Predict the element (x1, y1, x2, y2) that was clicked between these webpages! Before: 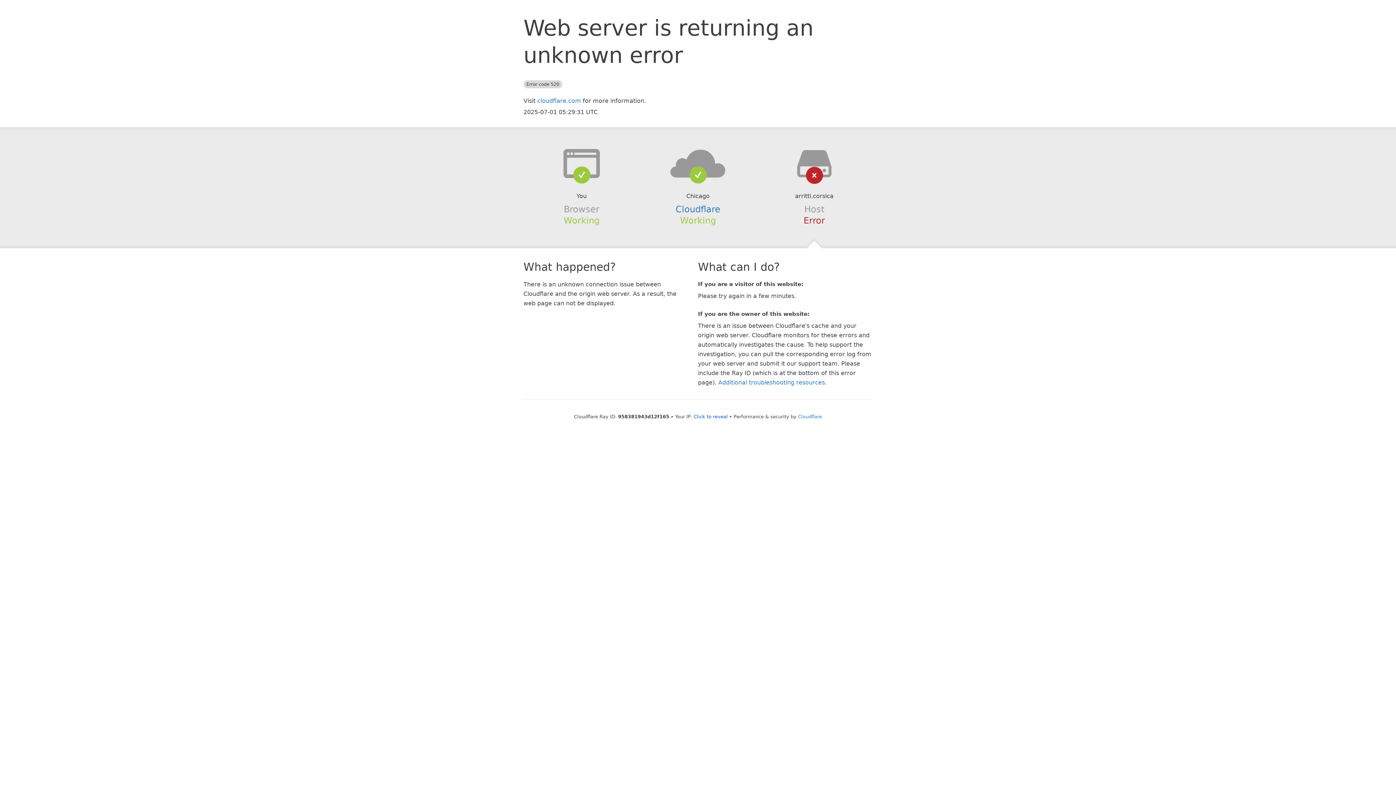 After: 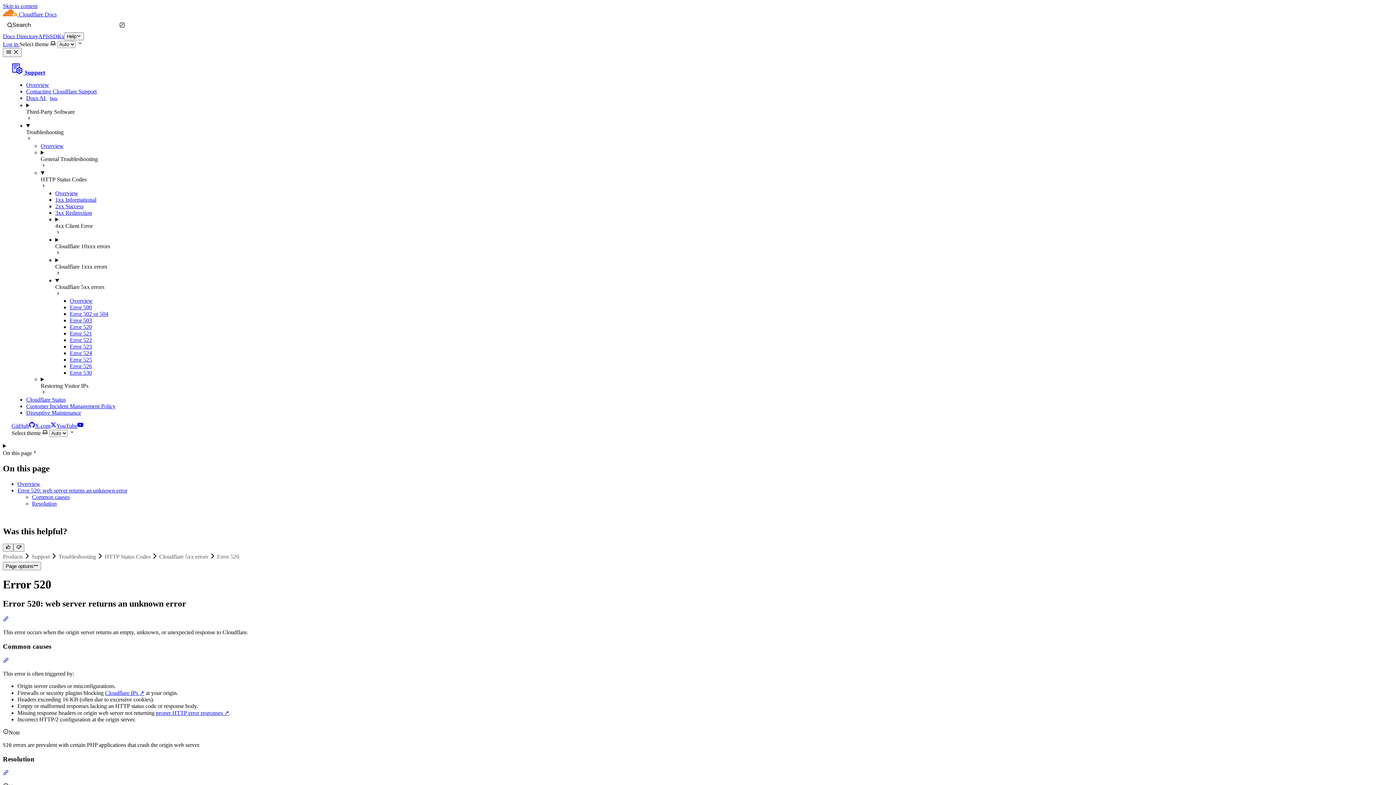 Action: label: Additional troubleshooting resources bbox: (718, 379, 825, 386)